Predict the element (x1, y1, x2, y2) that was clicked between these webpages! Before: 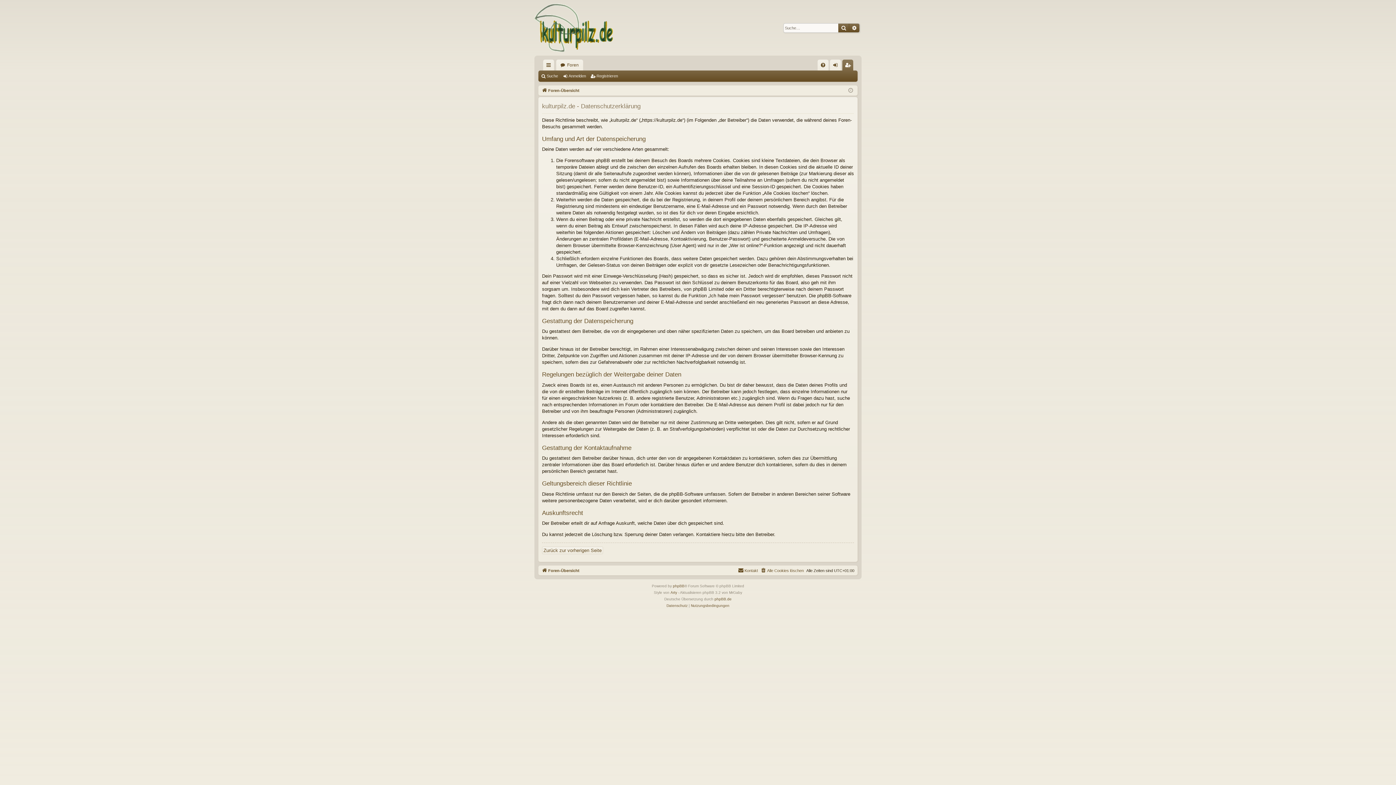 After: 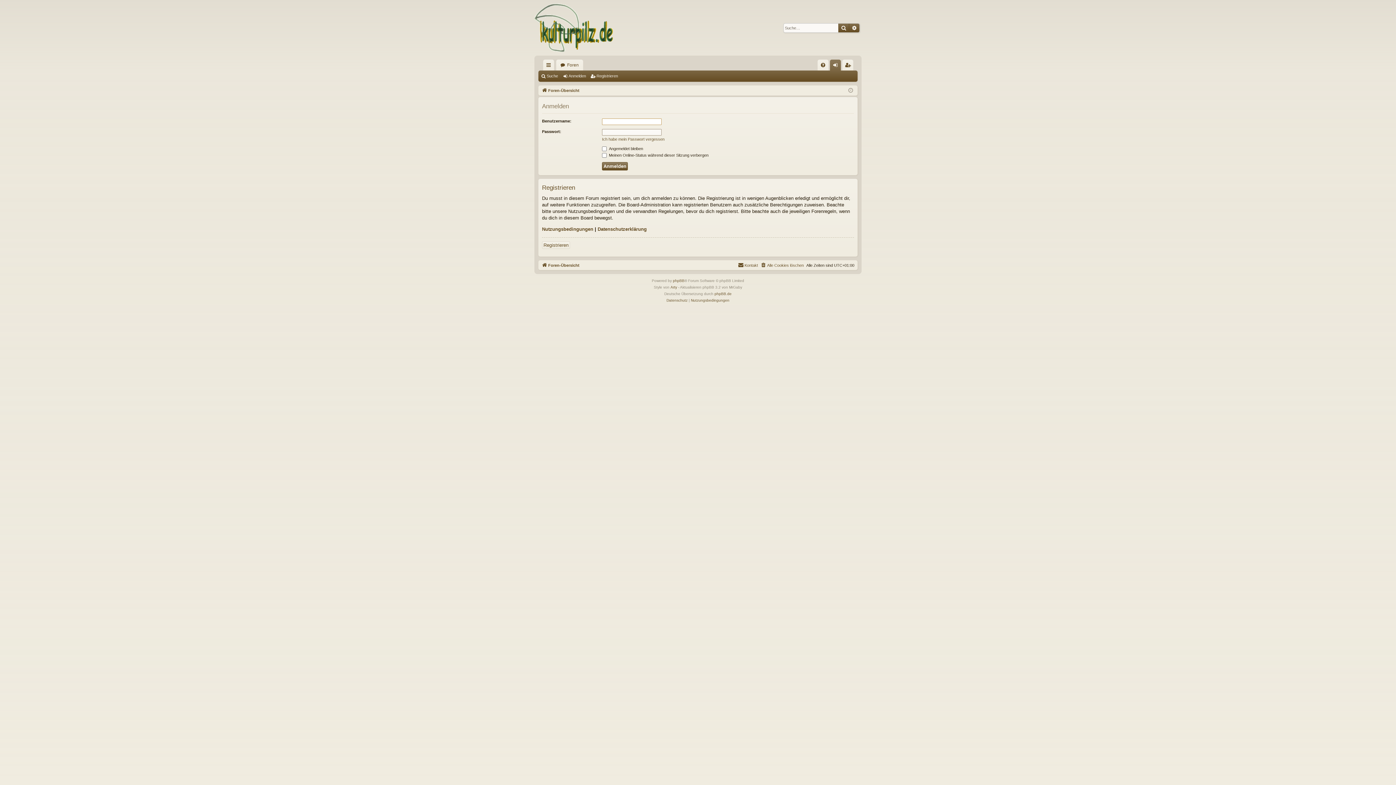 Action: label: Zurück zur vorherigen Seite bbox: (542, 546, 603, 554)